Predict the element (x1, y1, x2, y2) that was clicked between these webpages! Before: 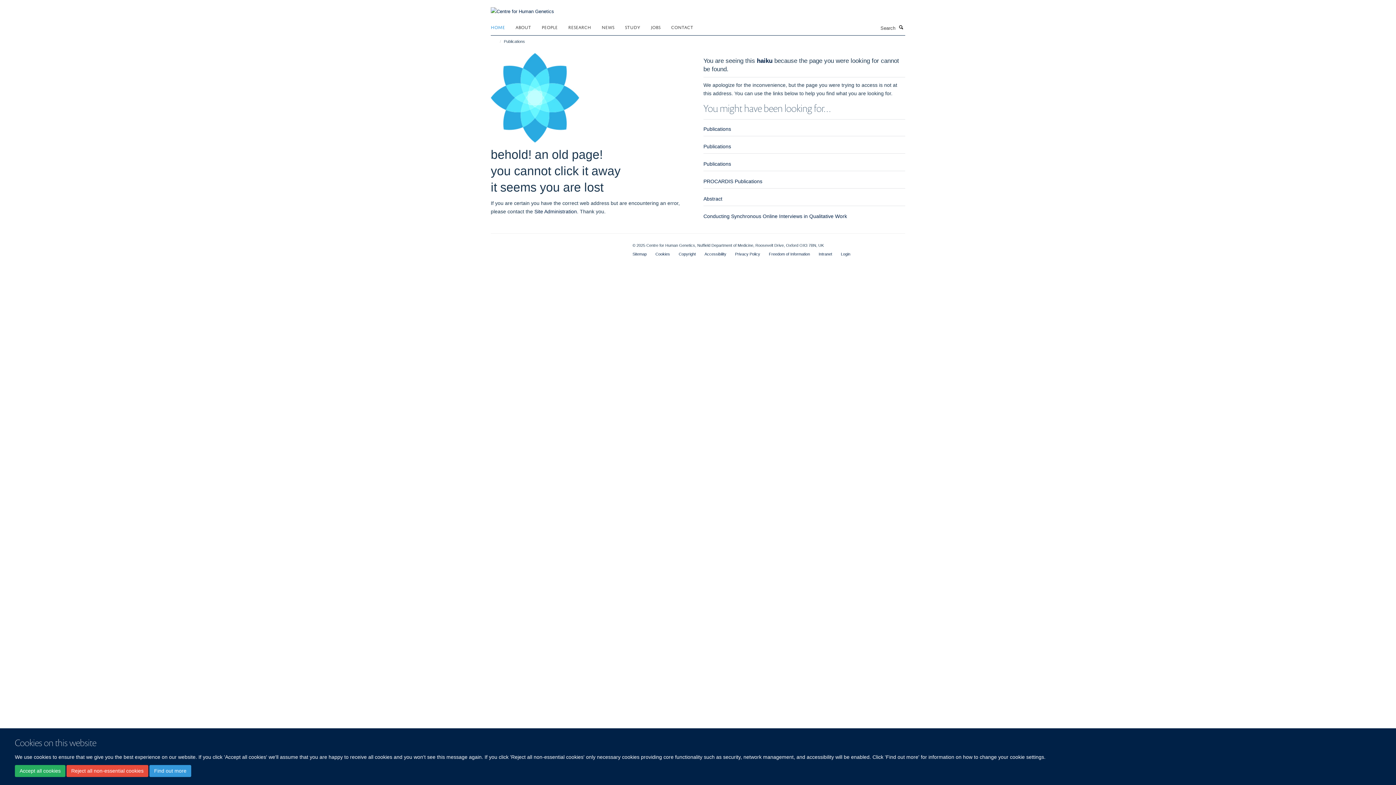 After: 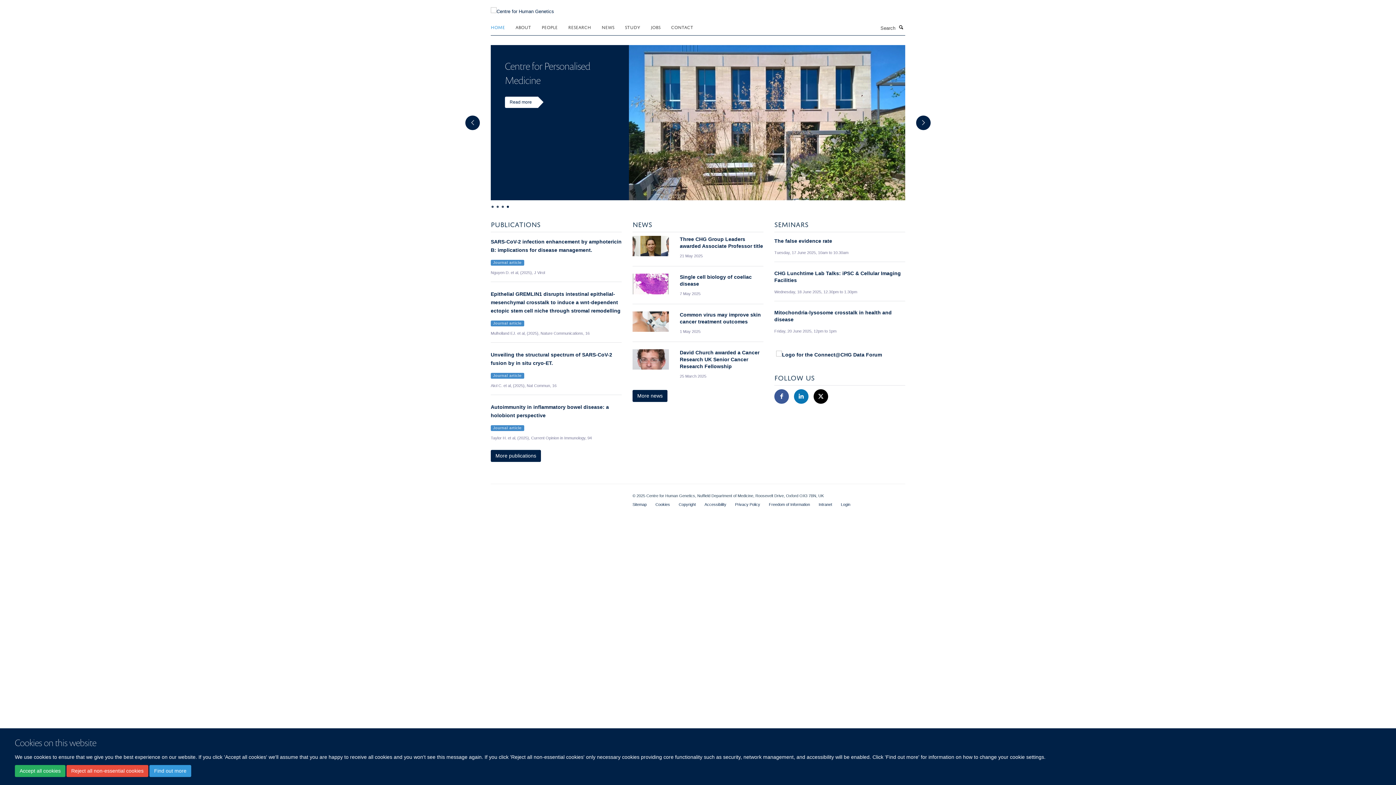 Action: label: HOME bbox: (490, 21, 514, 32)